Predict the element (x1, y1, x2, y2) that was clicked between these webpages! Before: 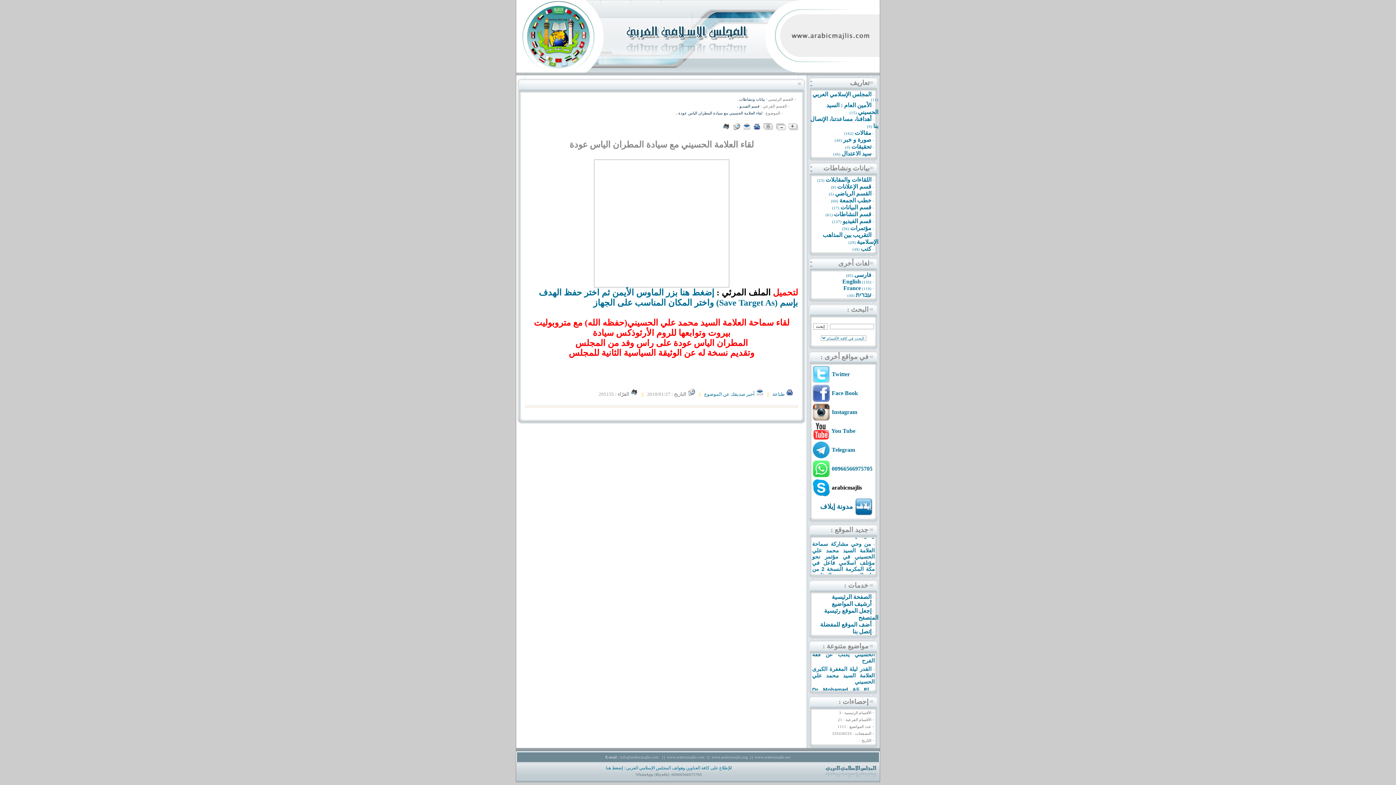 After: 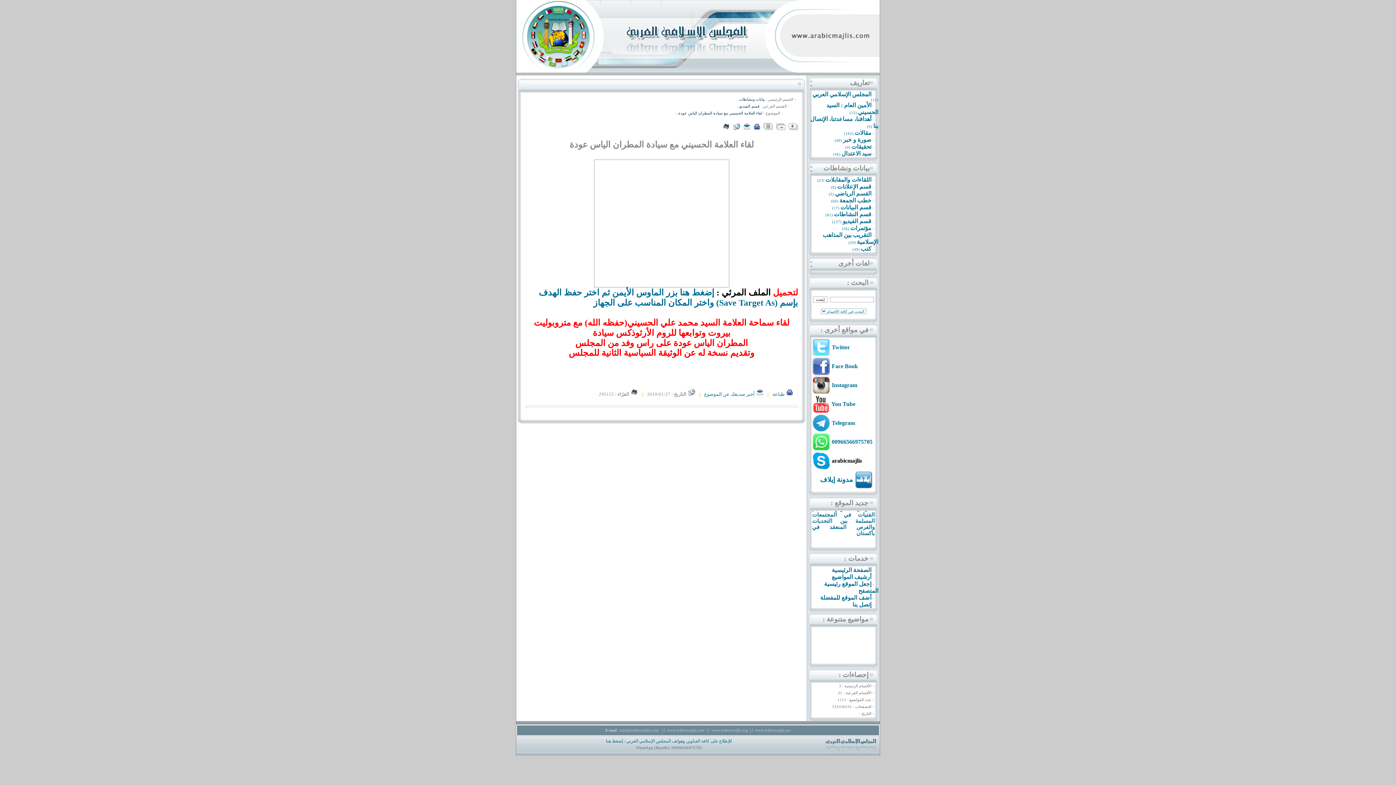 Action: bbox: (809, 262, 812, 268)